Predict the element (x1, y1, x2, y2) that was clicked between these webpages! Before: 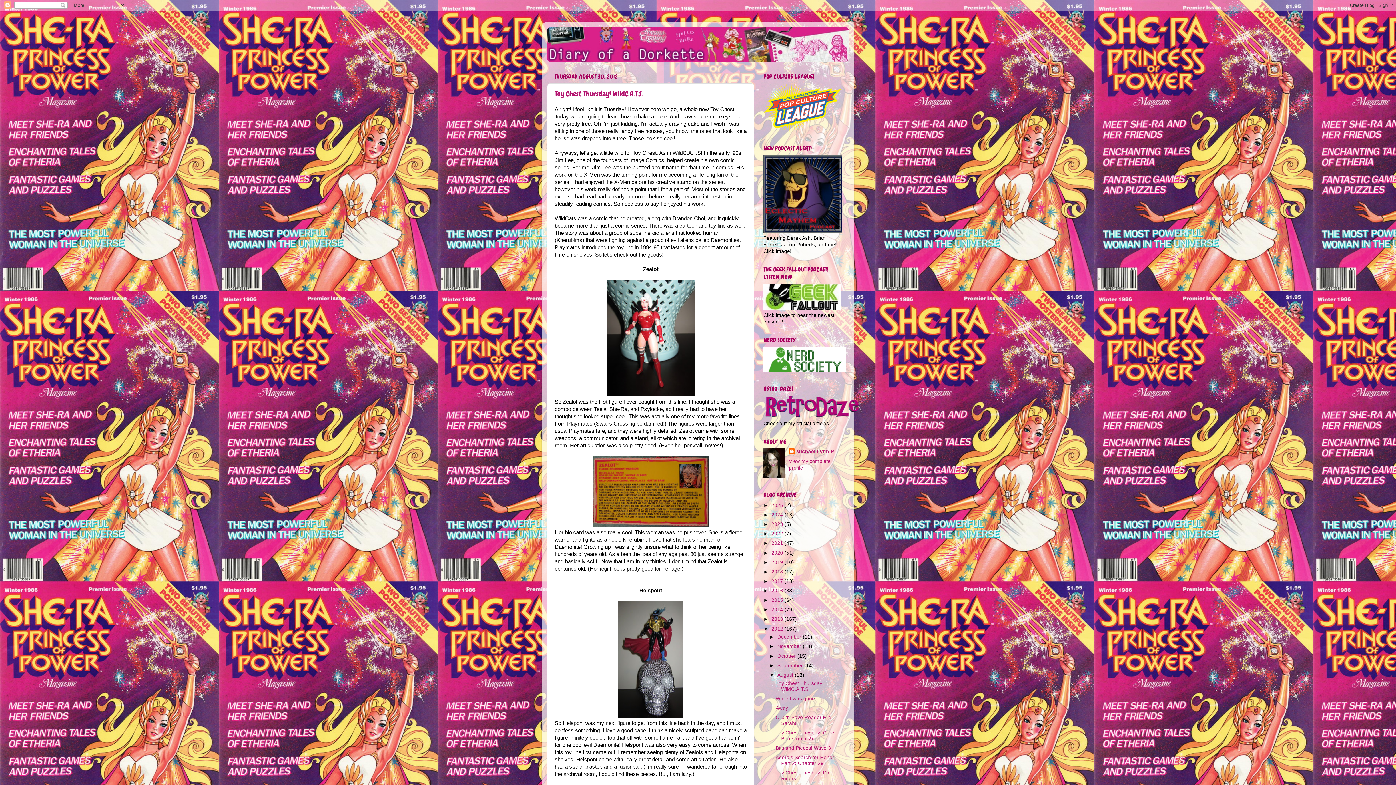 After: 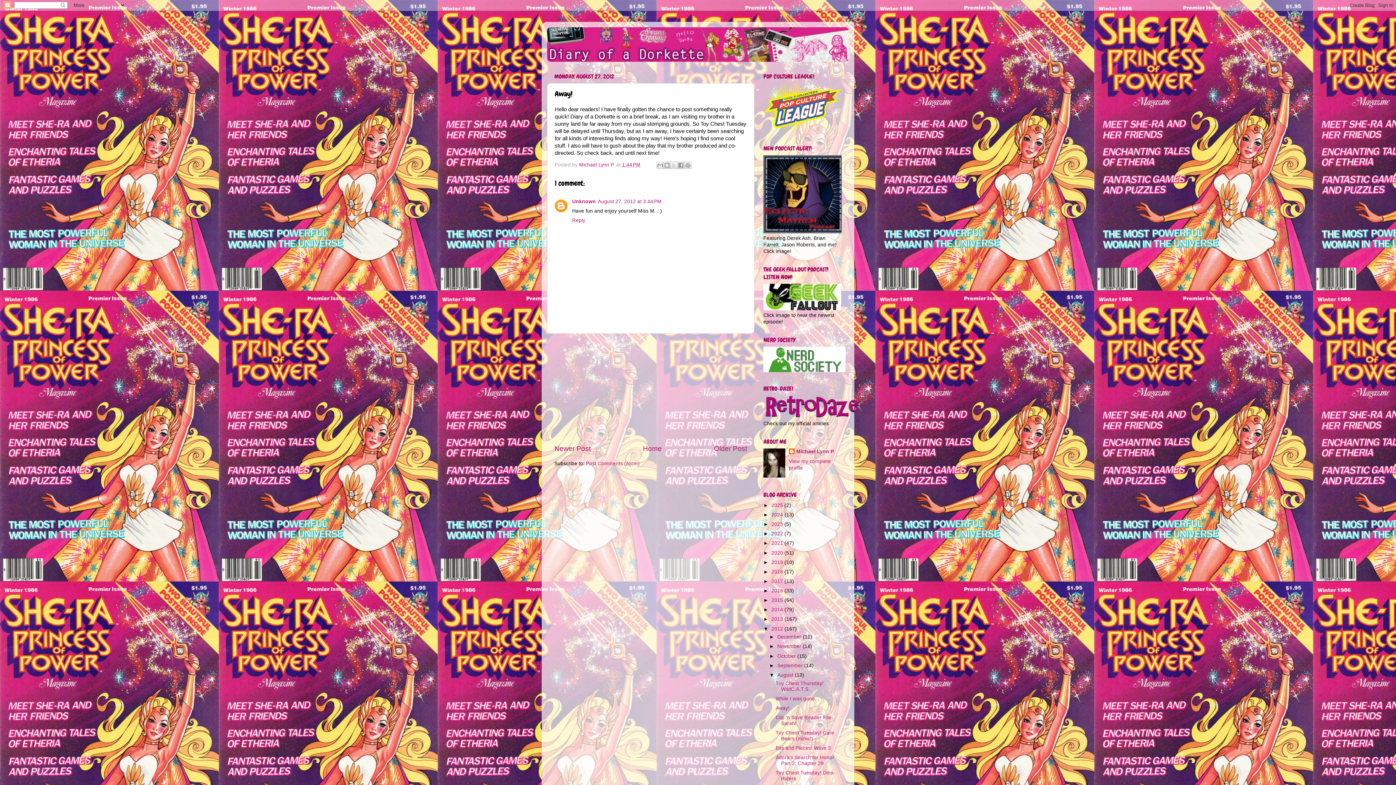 Action: bbox: (775, 705, 789, 711) label: Away!